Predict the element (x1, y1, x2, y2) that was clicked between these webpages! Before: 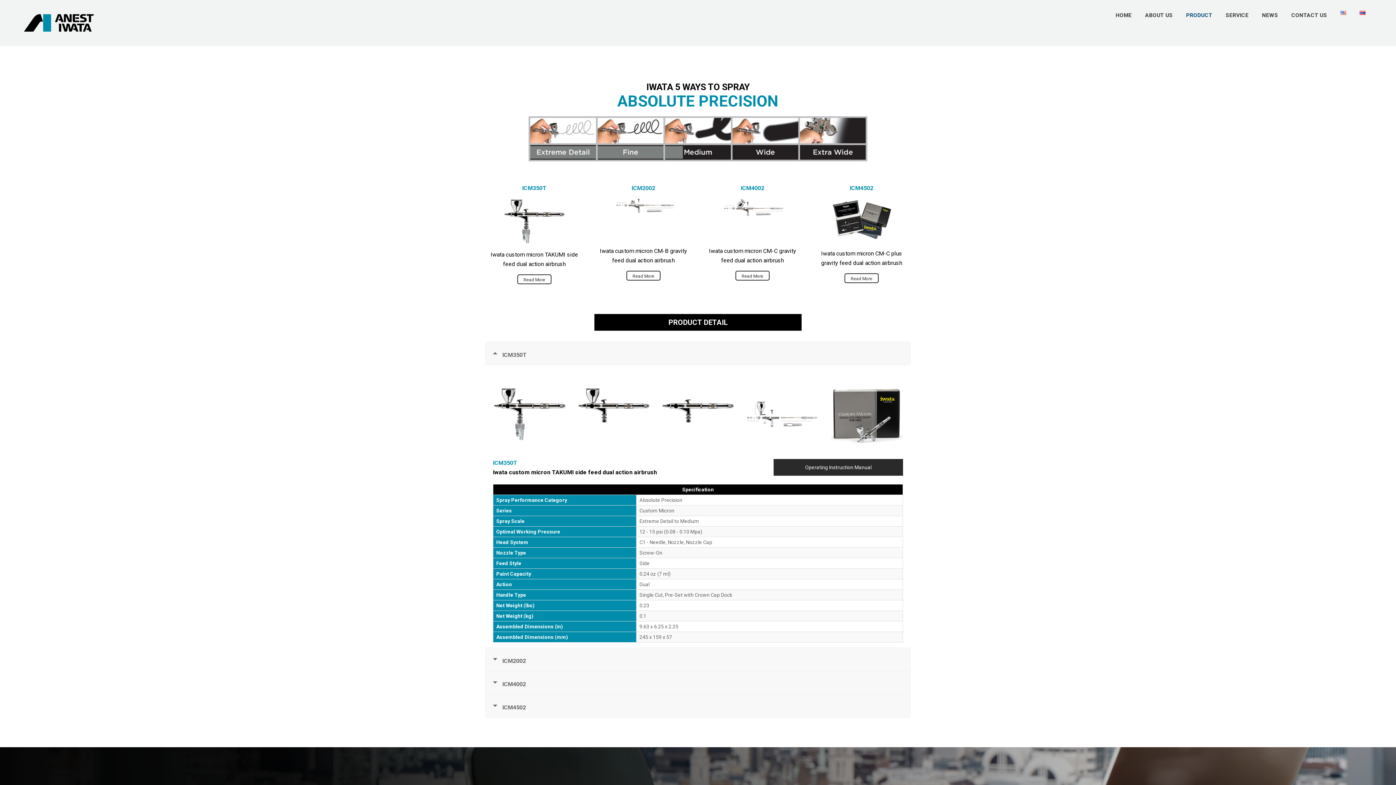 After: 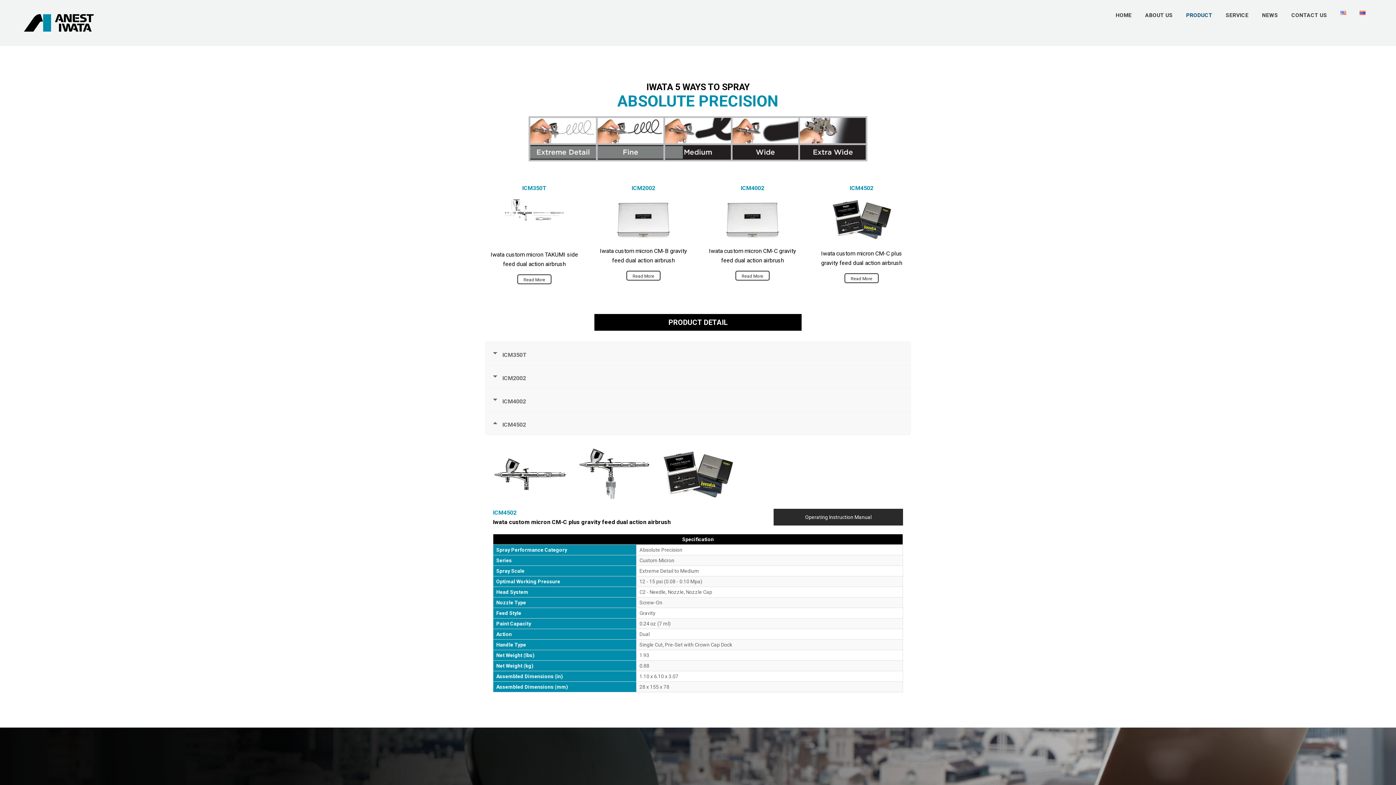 Action: bbox: (485, 694, 910, 717) label: ICM4502